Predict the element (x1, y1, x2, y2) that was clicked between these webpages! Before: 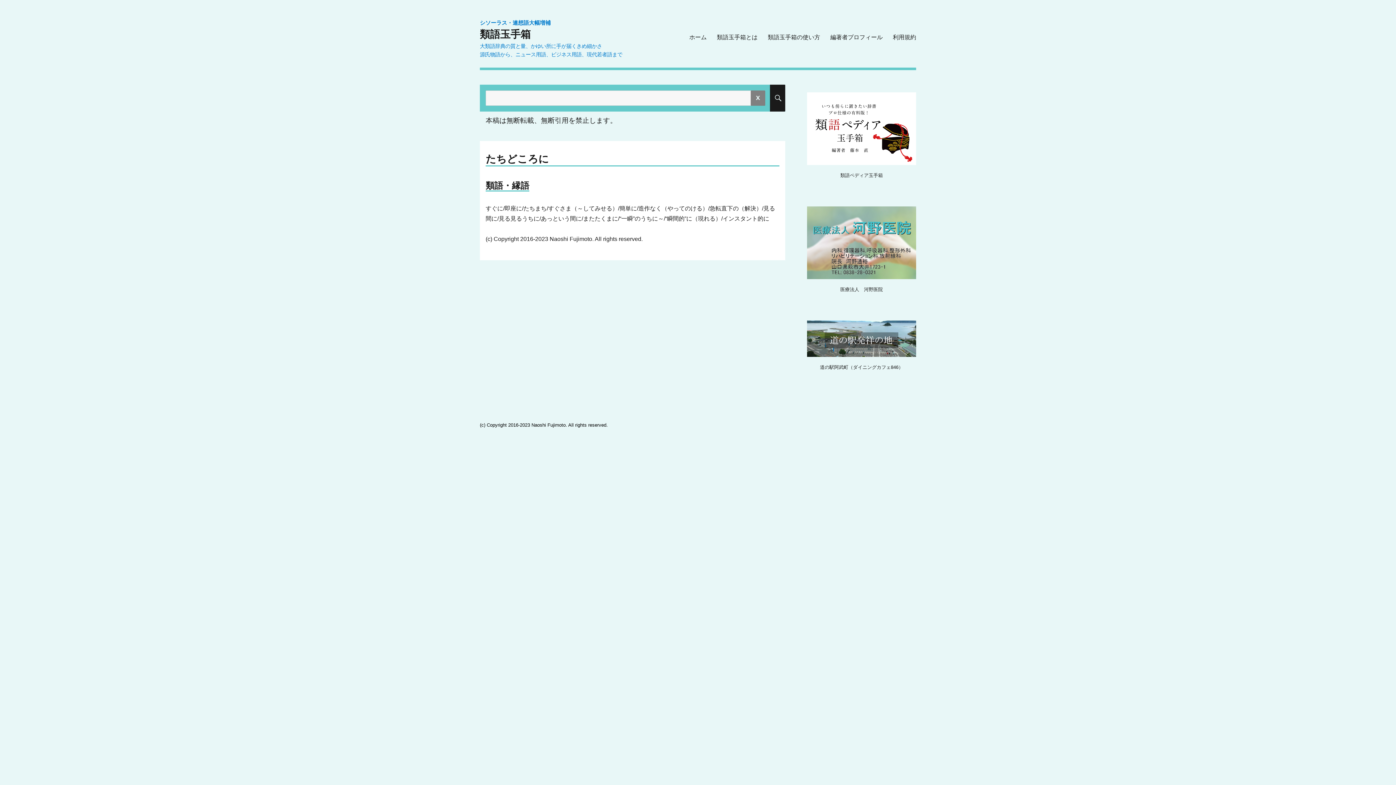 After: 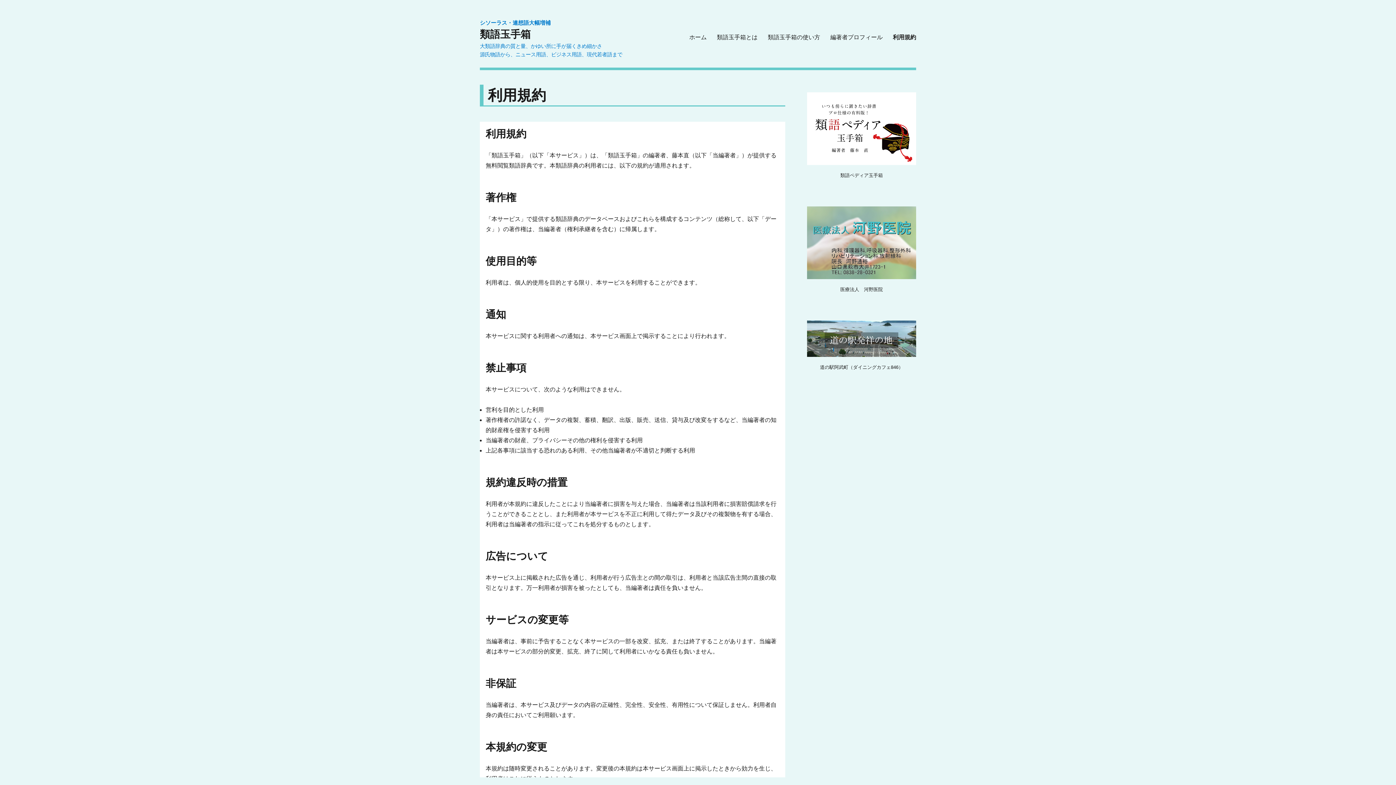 Action: label: 利用規約 bbox: (888, 29, 921, 44)